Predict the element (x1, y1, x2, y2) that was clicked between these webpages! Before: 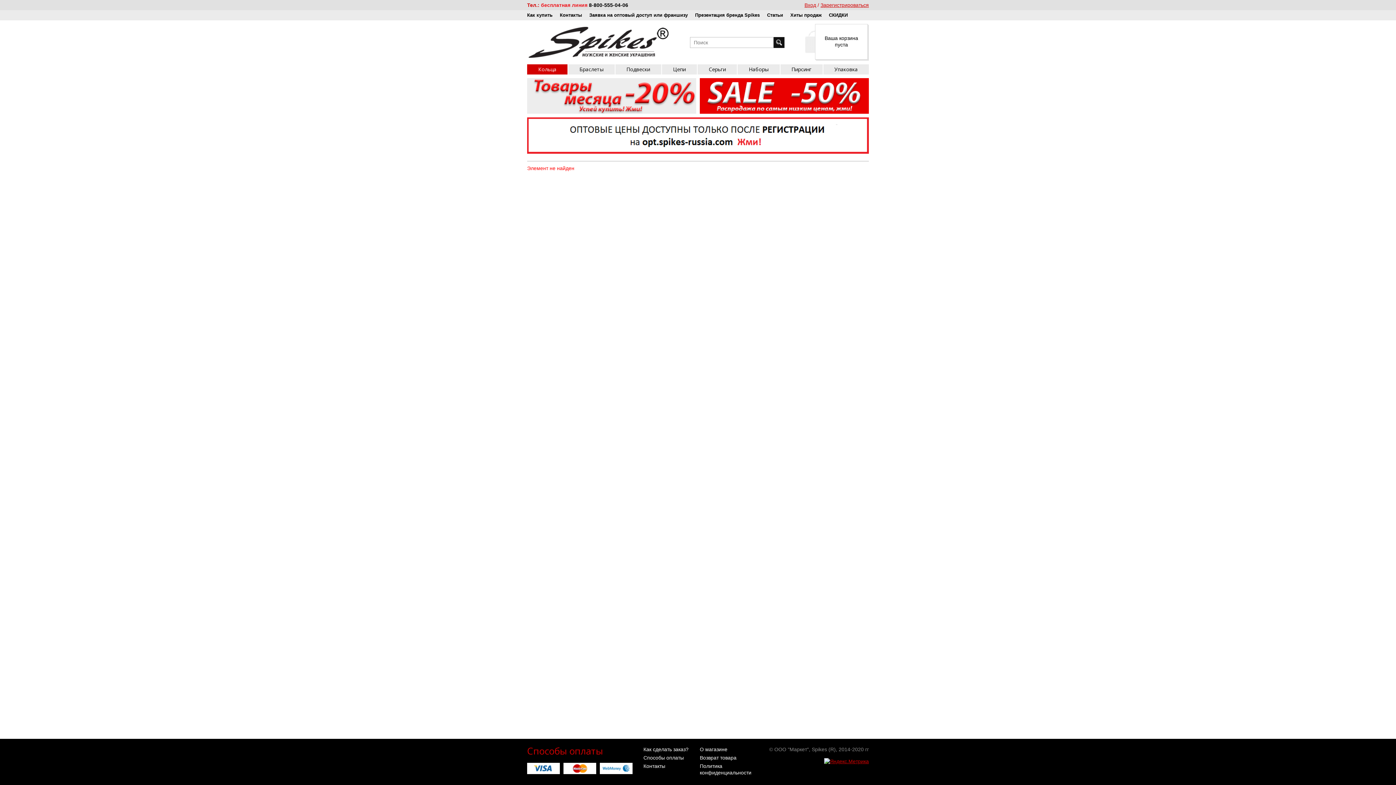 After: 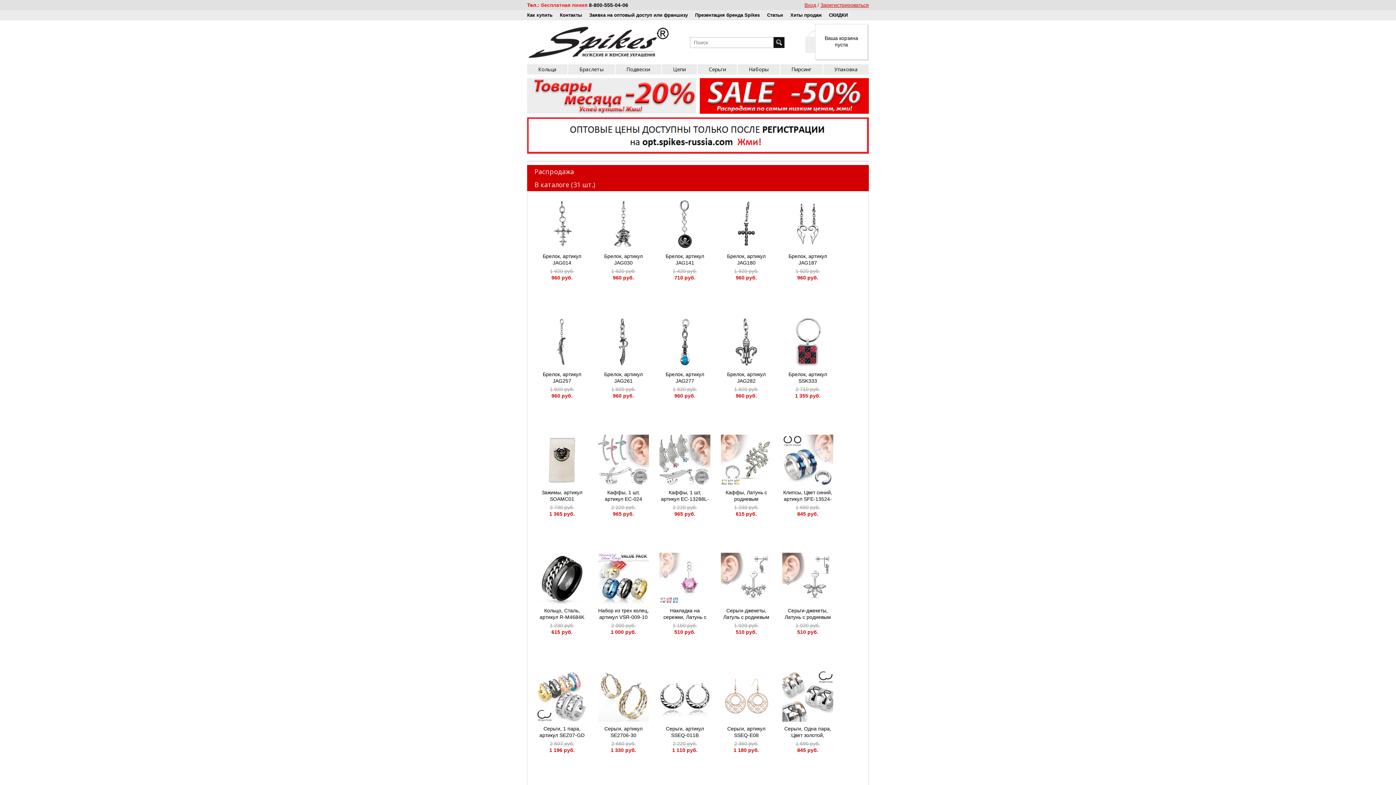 Action: bbox: (700, 78, 869, 113)